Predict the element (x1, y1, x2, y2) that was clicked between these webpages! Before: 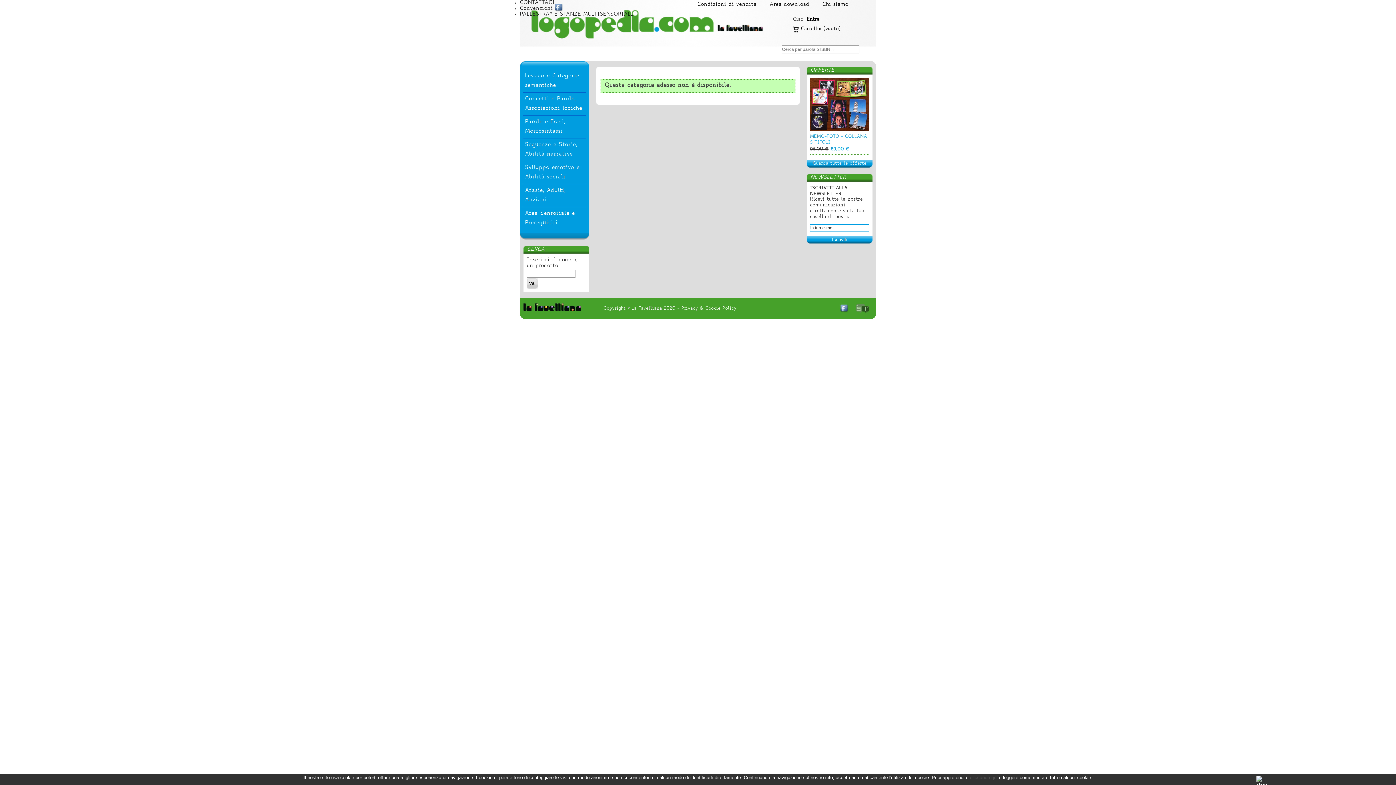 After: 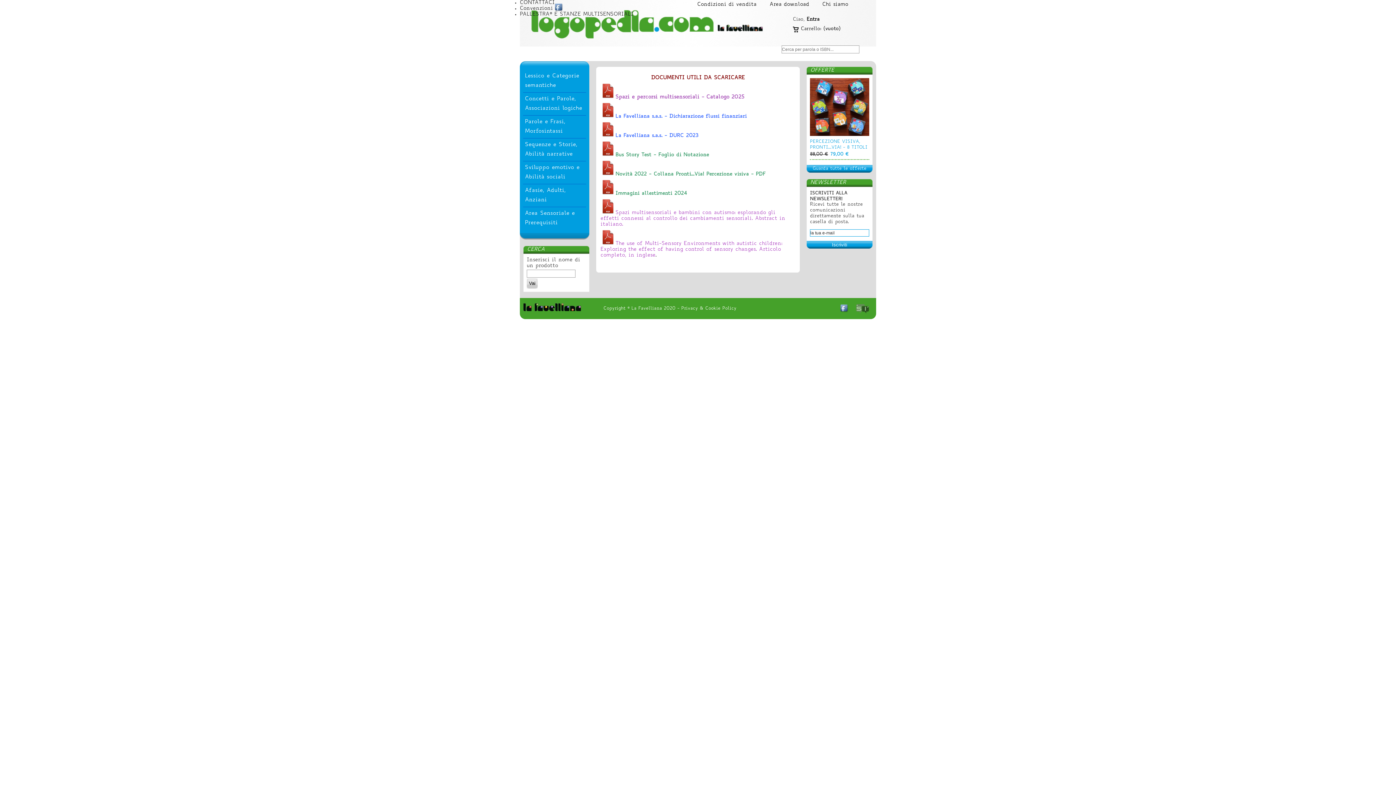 Action: bbox: (769, 2, 809, 7) label: Area download